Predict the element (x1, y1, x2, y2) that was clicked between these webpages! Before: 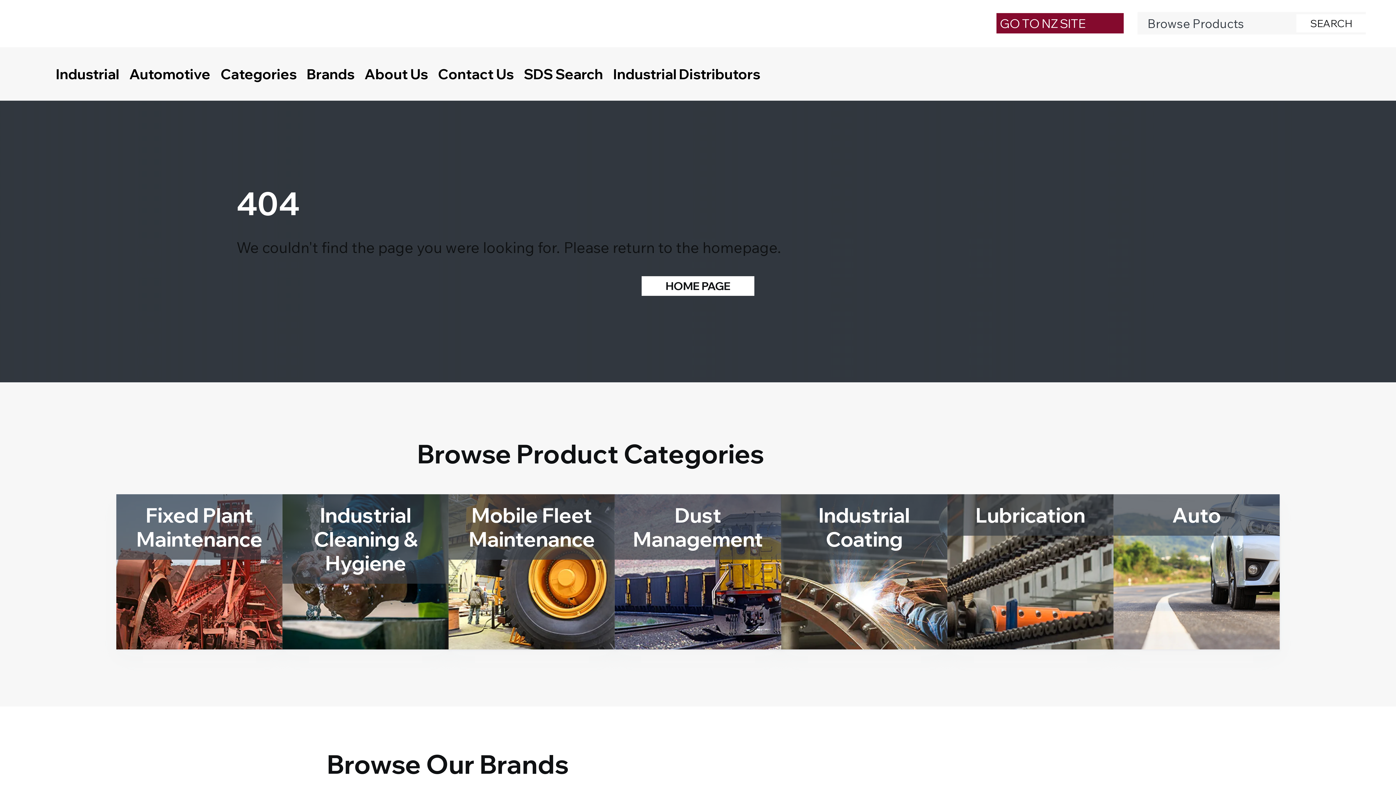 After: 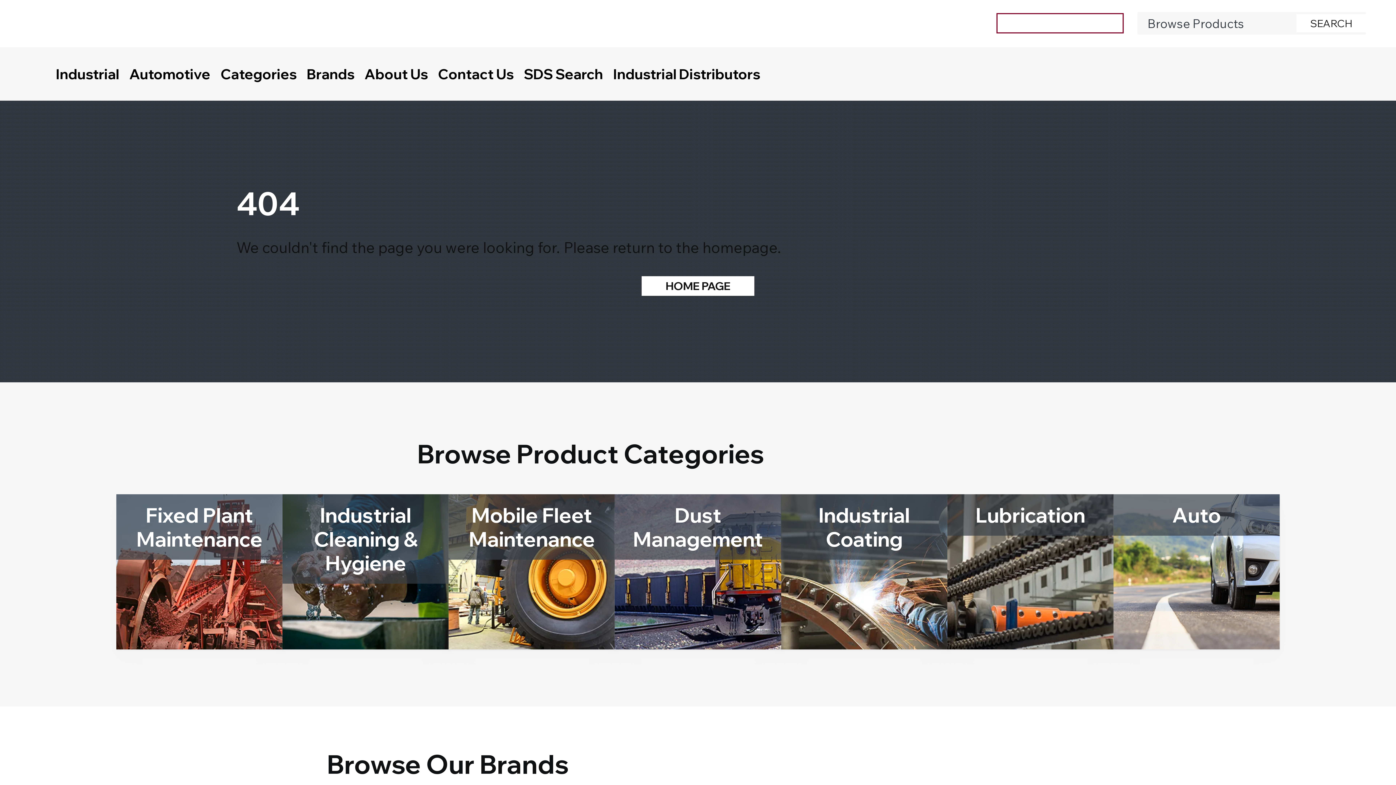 Action: label: GO TO NZ SITE bbox: (996, 13, 1123, 33)